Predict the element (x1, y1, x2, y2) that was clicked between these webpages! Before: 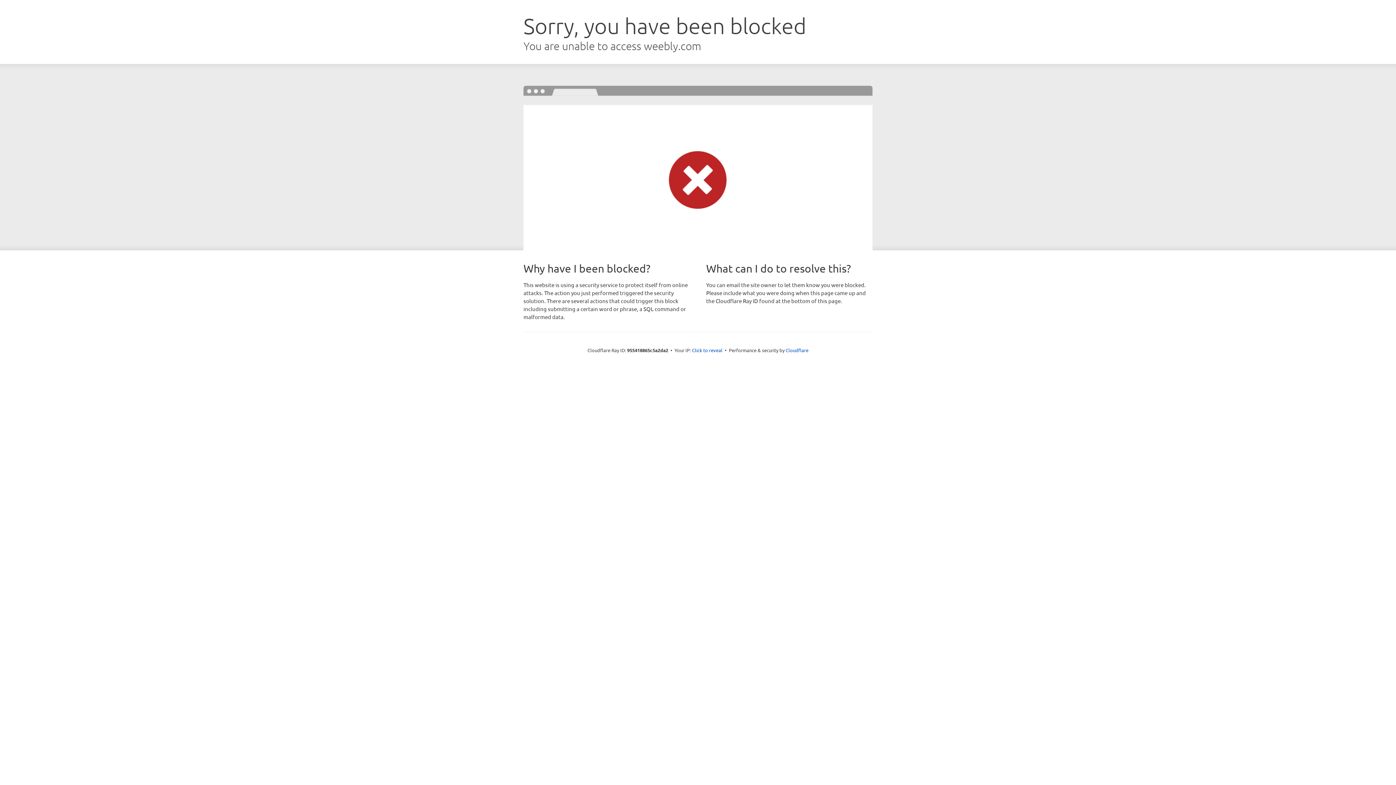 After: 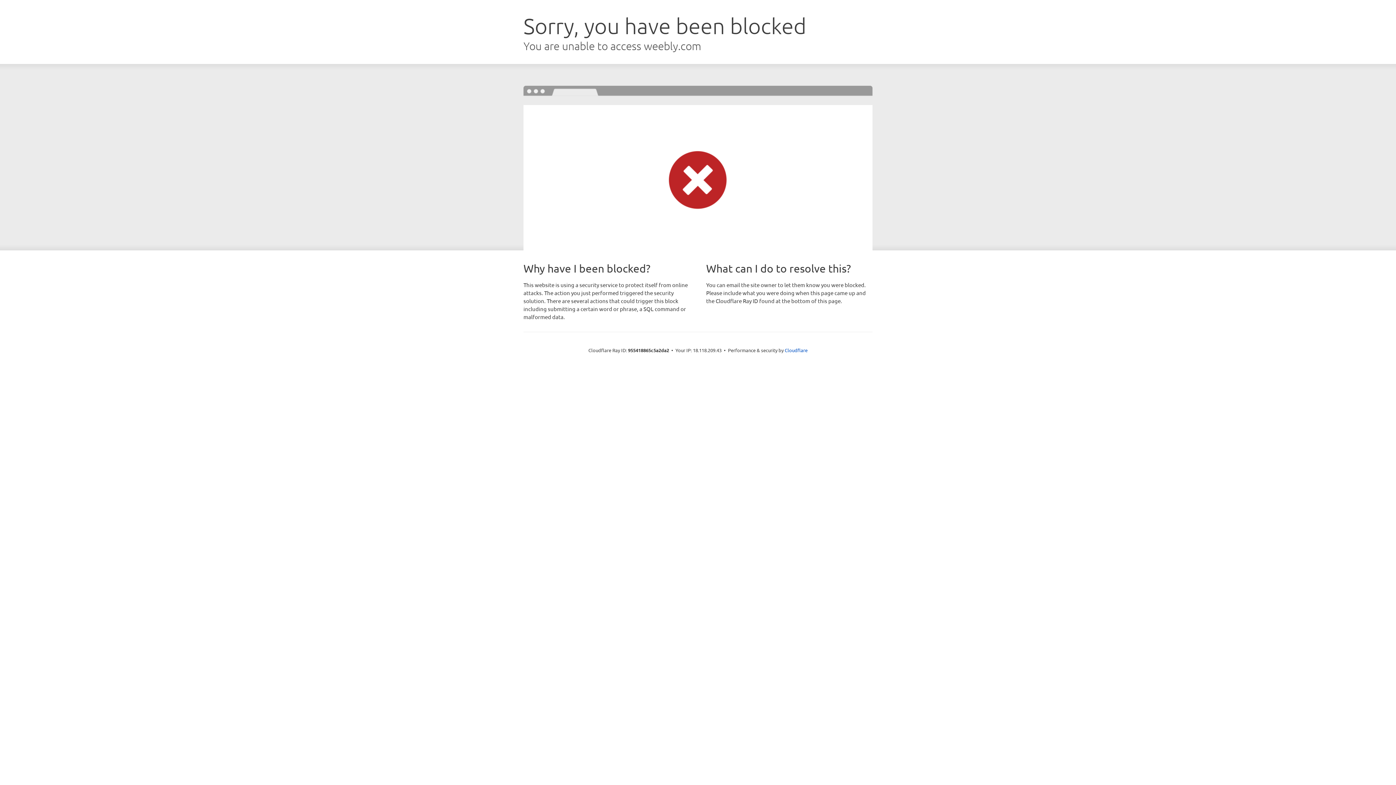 Action: bbox: (692, 346, 722, 353) label: Click to reveal